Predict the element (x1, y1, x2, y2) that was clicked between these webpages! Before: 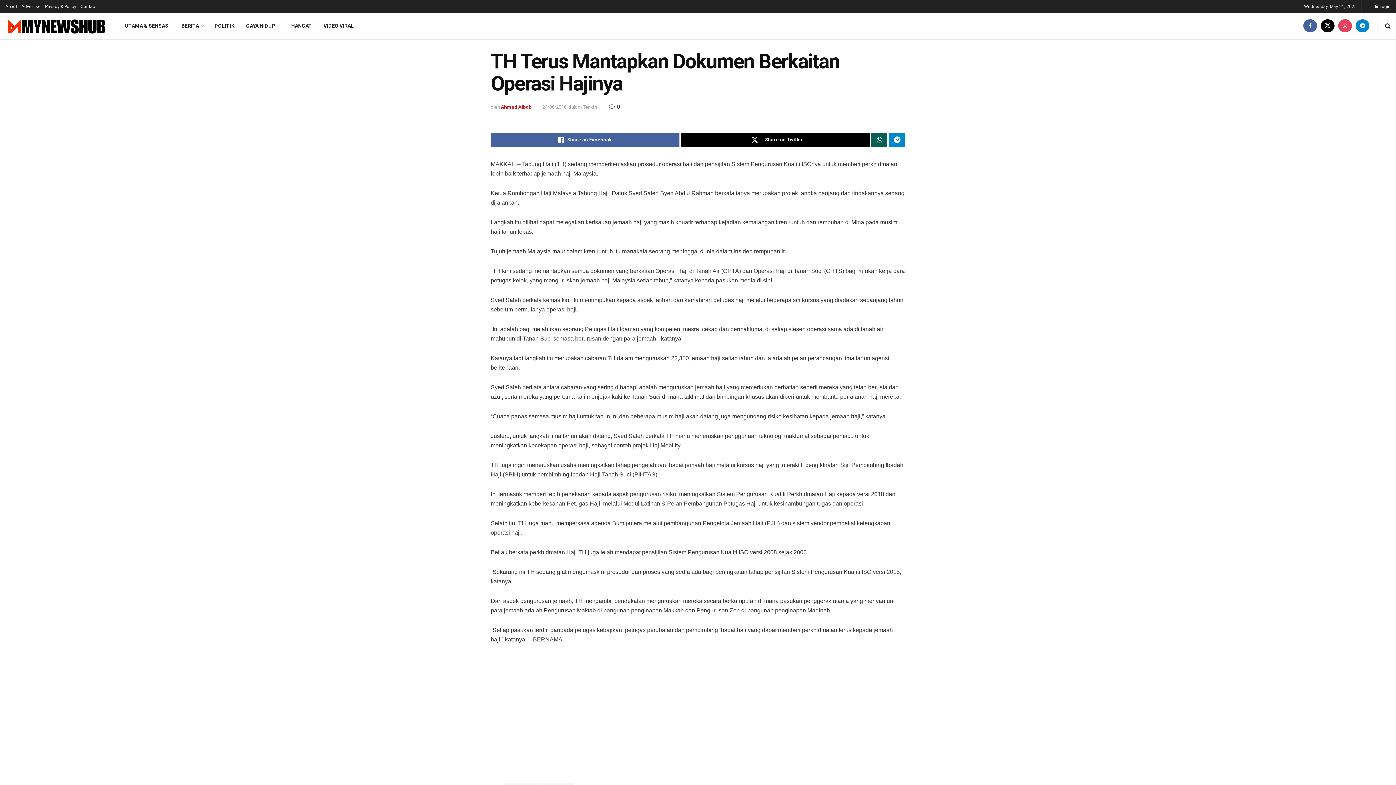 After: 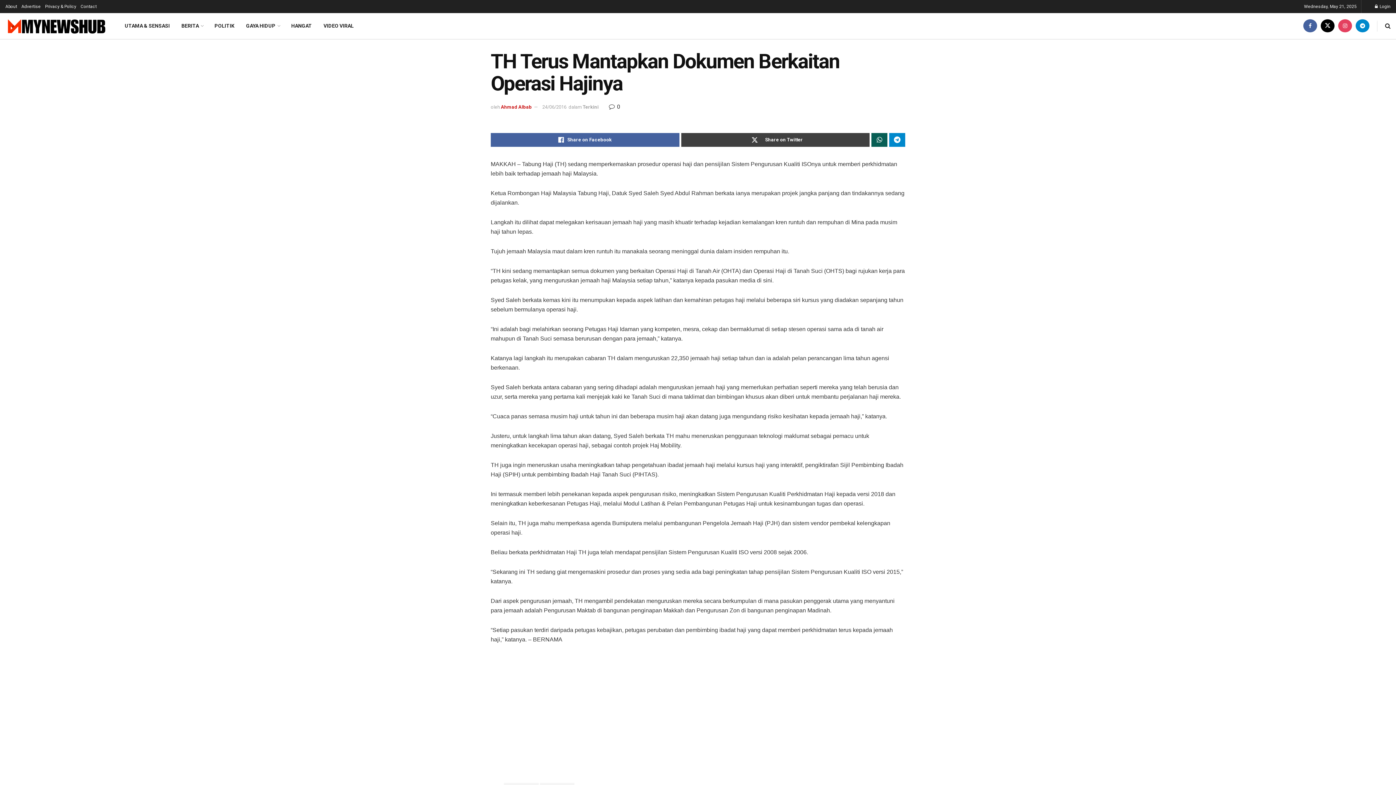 Action: bbox: (681, 133, 869, 147) label: Share on Twitter